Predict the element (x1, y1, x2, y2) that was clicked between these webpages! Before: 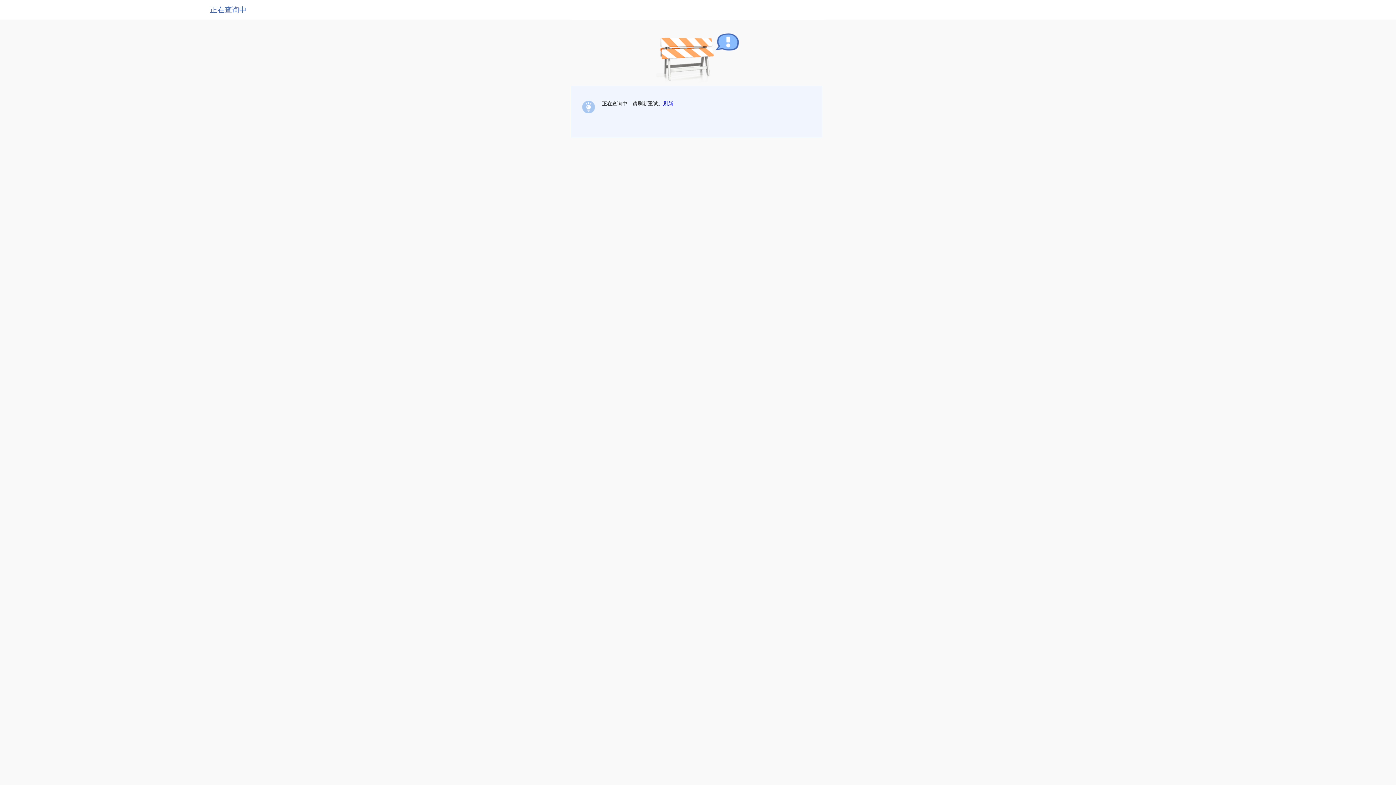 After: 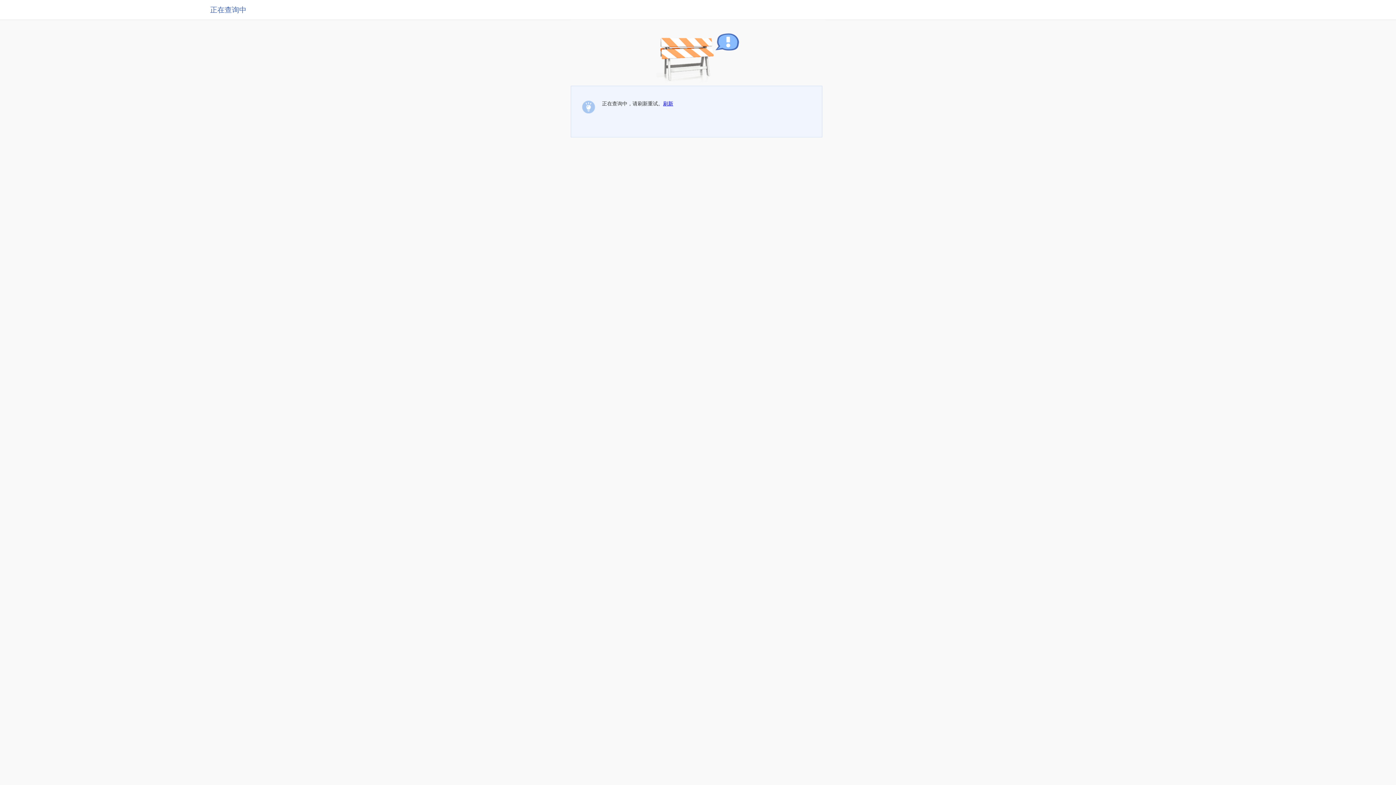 Action: bbox: (663, 100, 673, 106) label: 刷新